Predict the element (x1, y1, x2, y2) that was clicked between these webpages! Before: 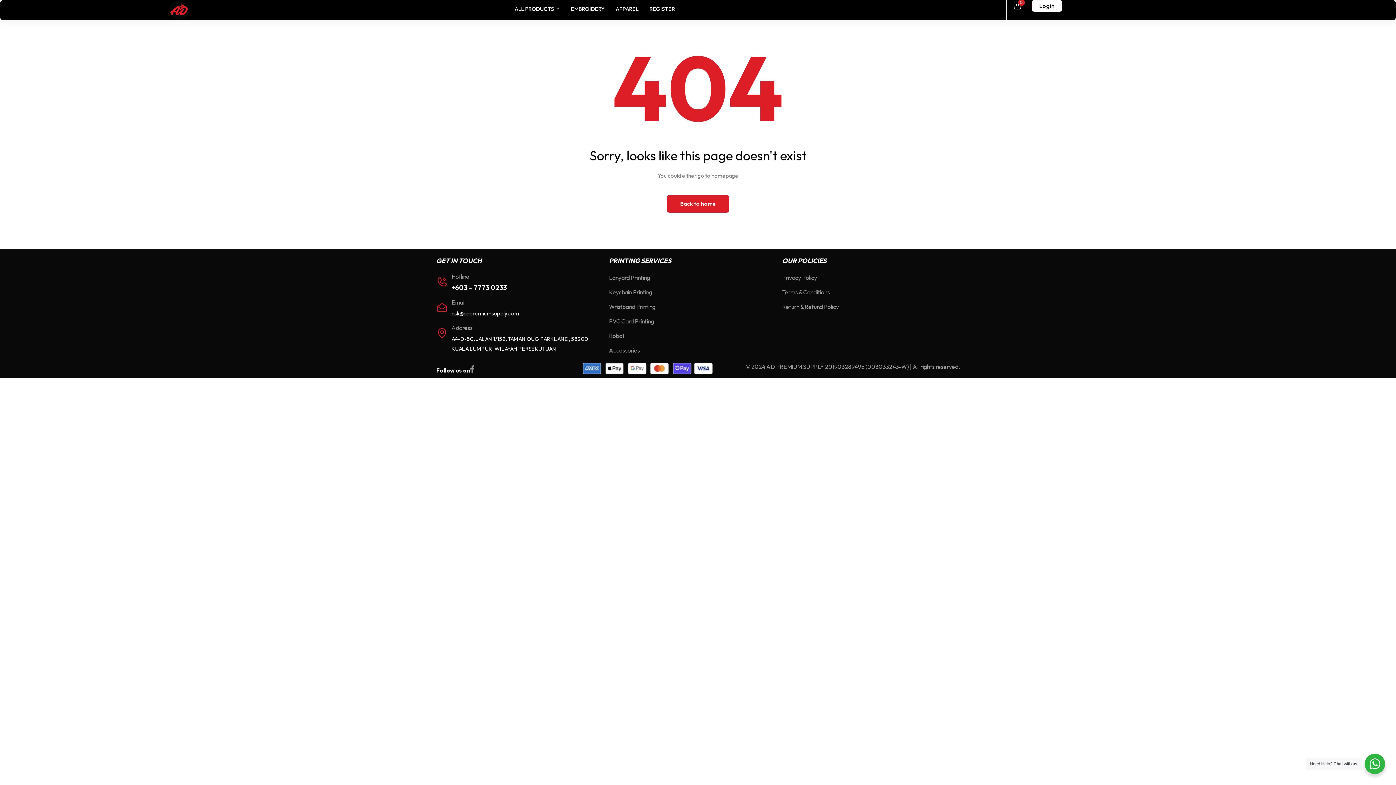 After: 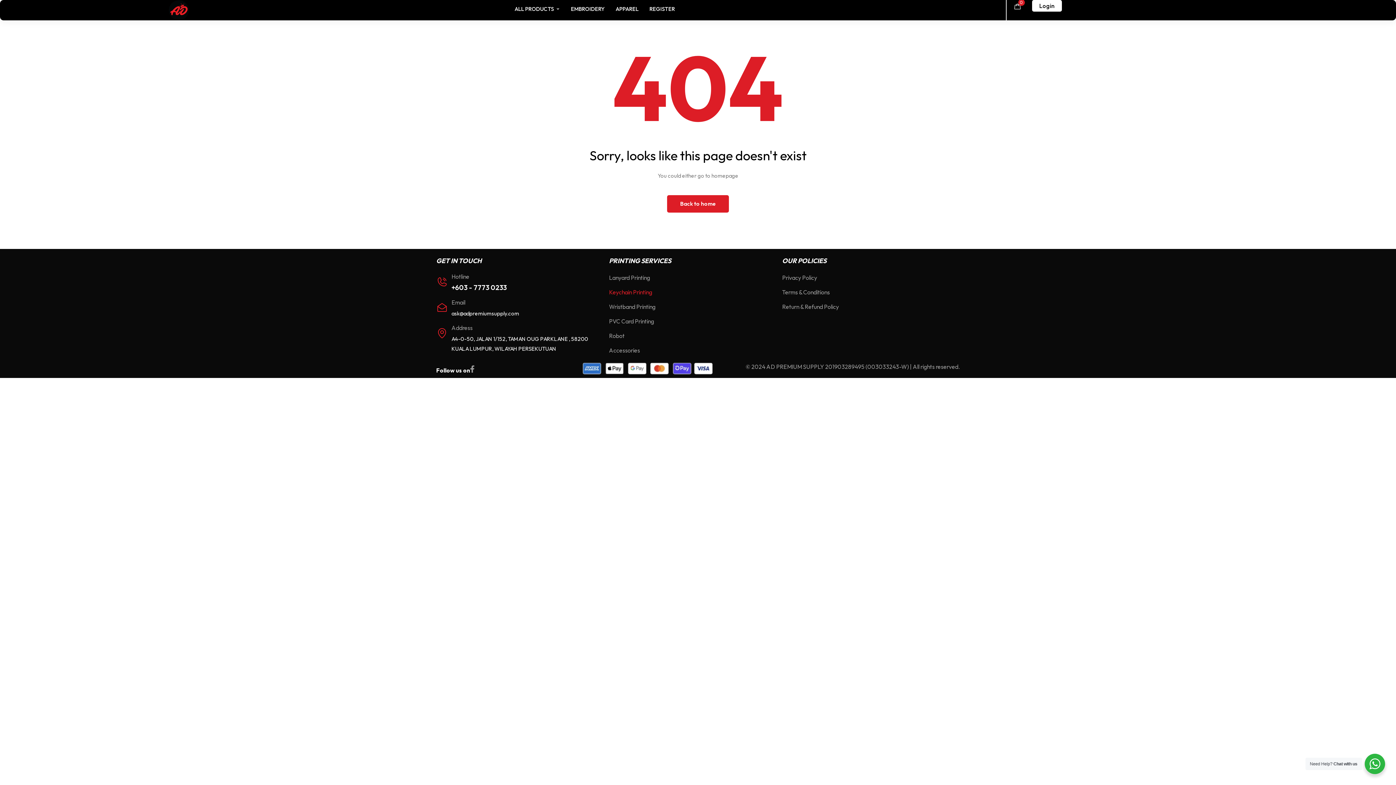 Action: bbox: (609, 288, 652, 296) label: Keychain Printing